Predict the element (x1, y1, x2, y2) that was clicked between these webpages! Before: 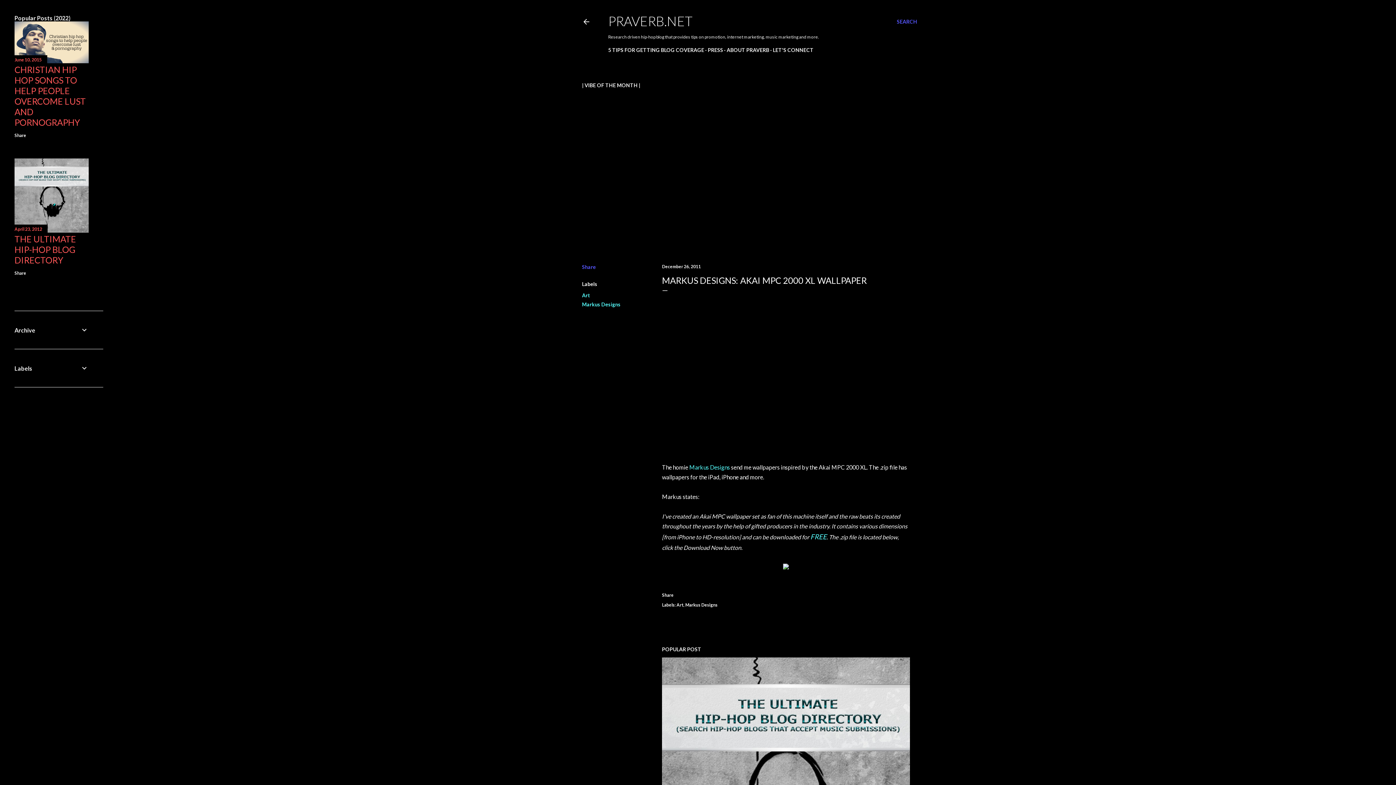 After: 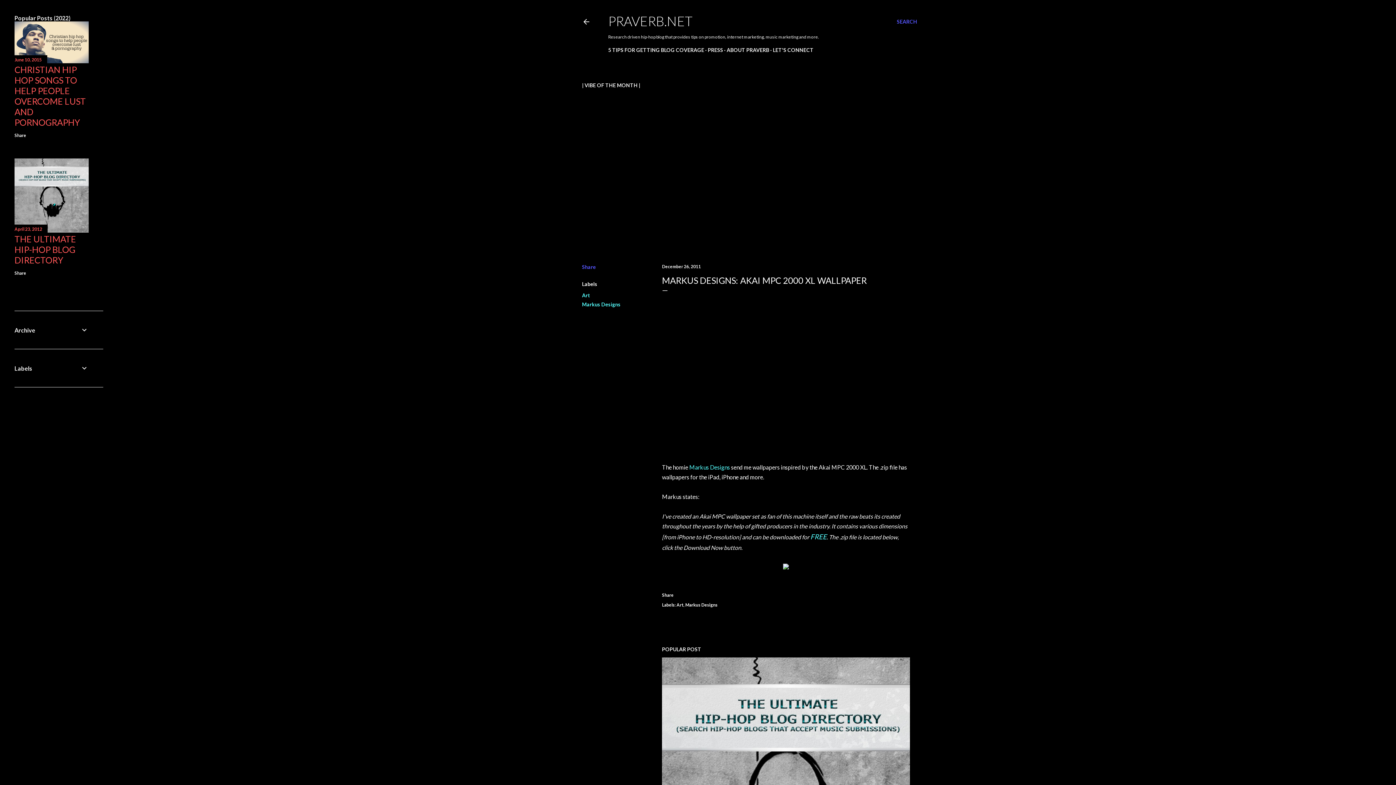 Action: bbox: (689, 464, 730, 470) label: Markus Designs